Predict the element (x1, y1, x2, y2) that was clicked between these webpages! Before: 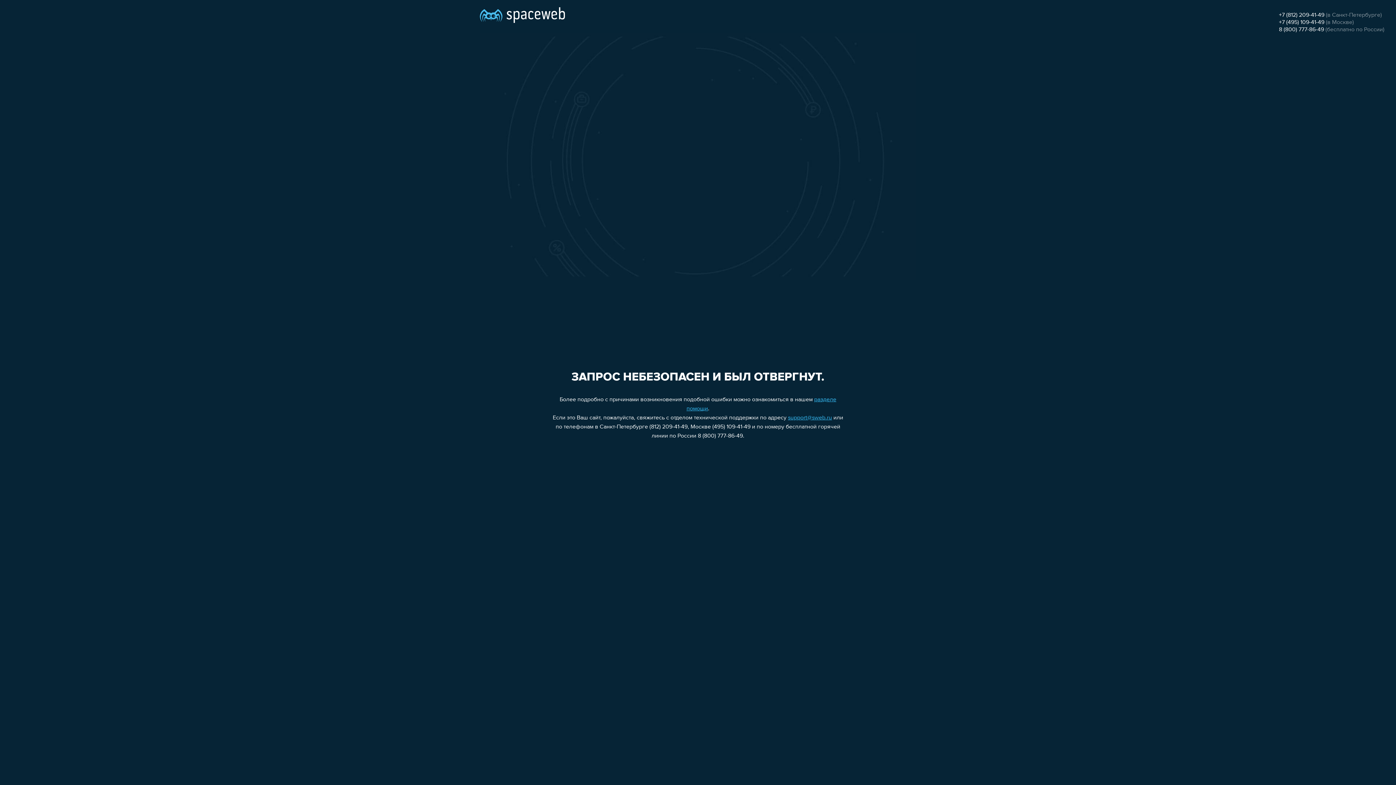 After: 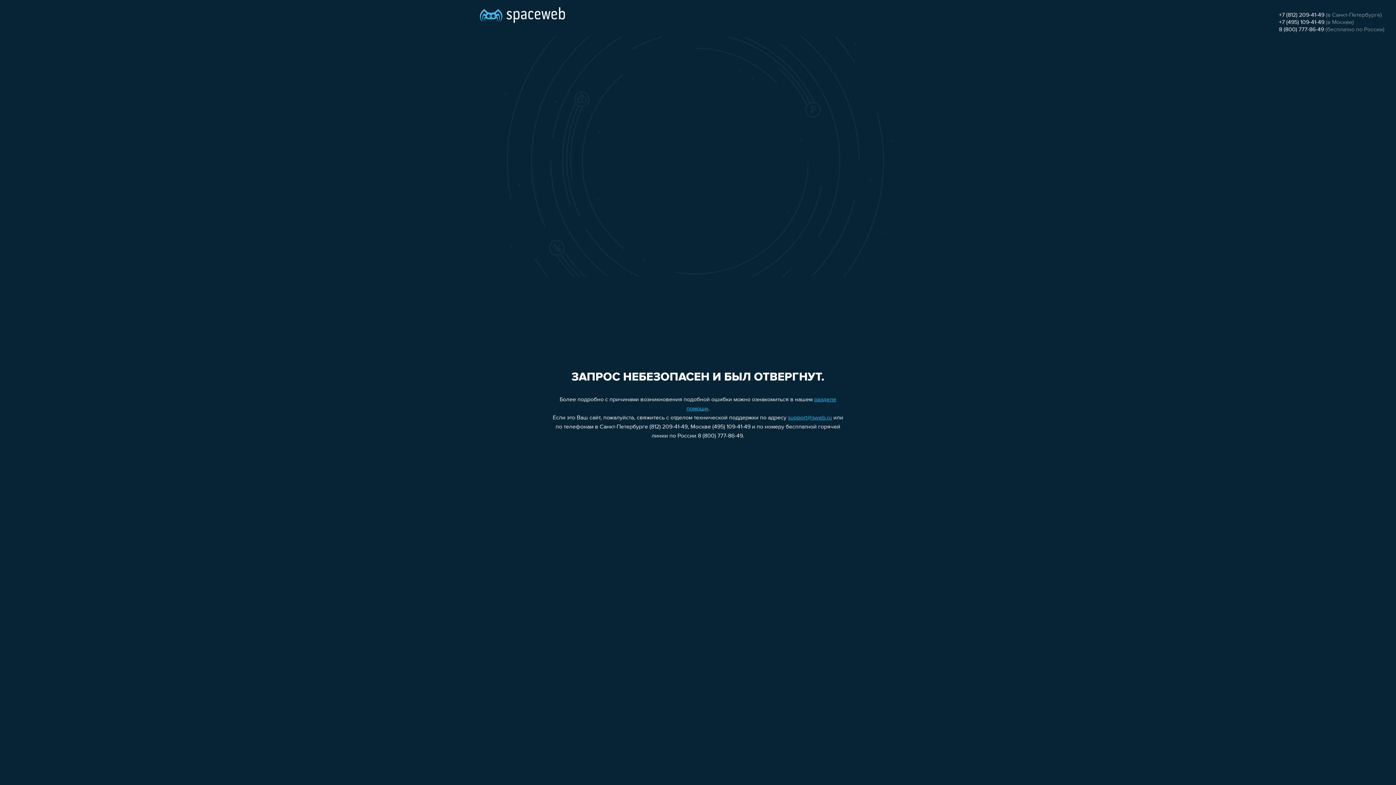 Action: bbox: (1279, 26, 1324, 32) label: 8 (800) 777-86-49